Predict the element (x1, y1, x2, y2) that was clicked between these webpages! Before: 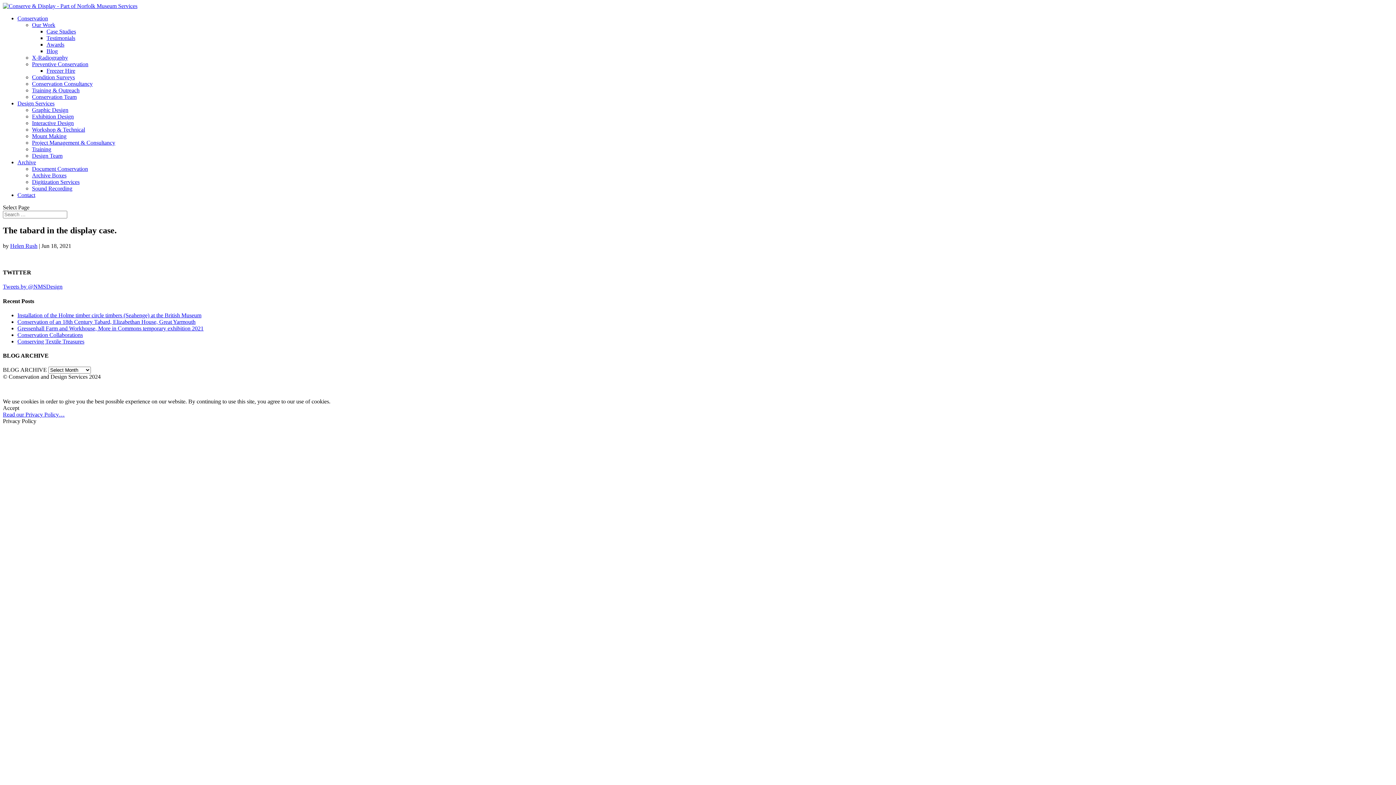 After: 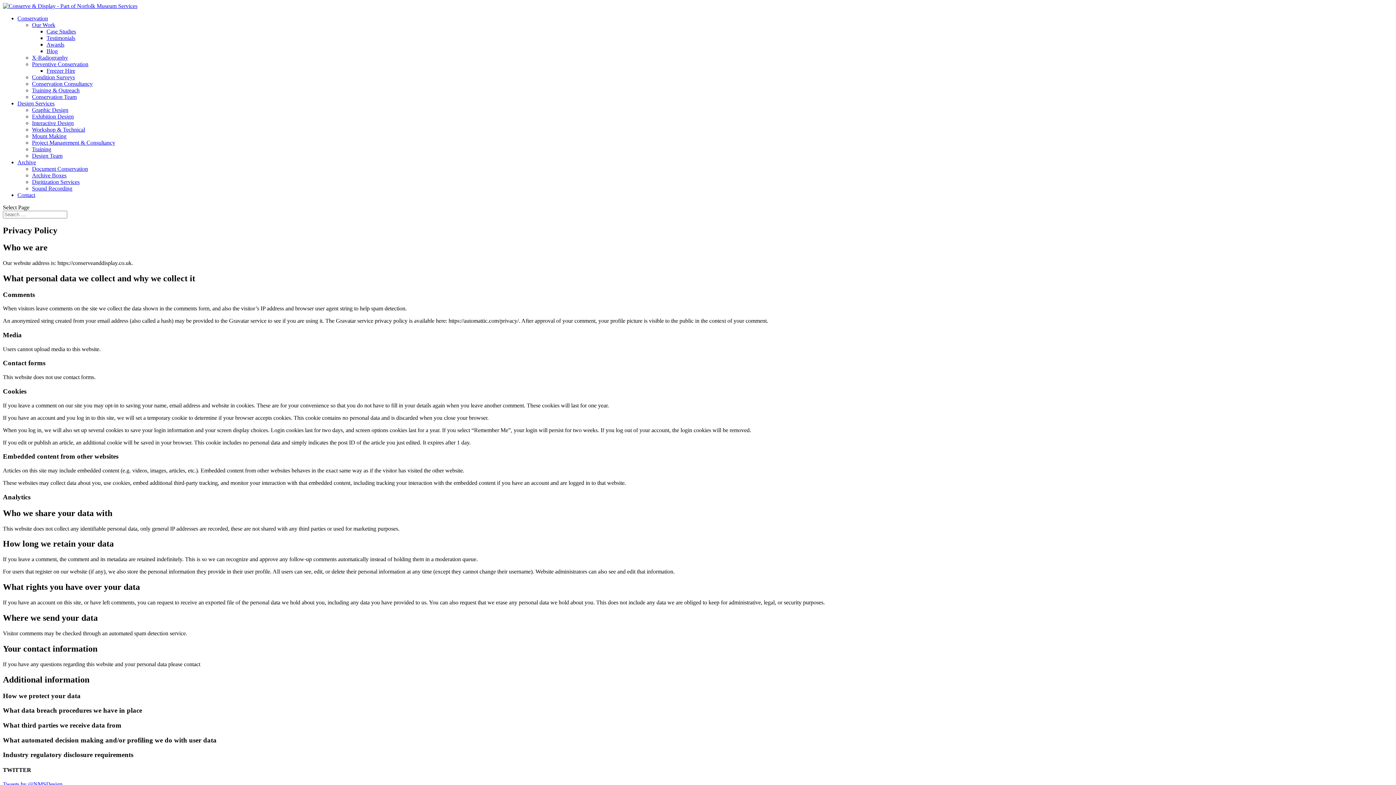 Action: bbox: (2, 411, 64, 417) label: Read our Privacy Policy…